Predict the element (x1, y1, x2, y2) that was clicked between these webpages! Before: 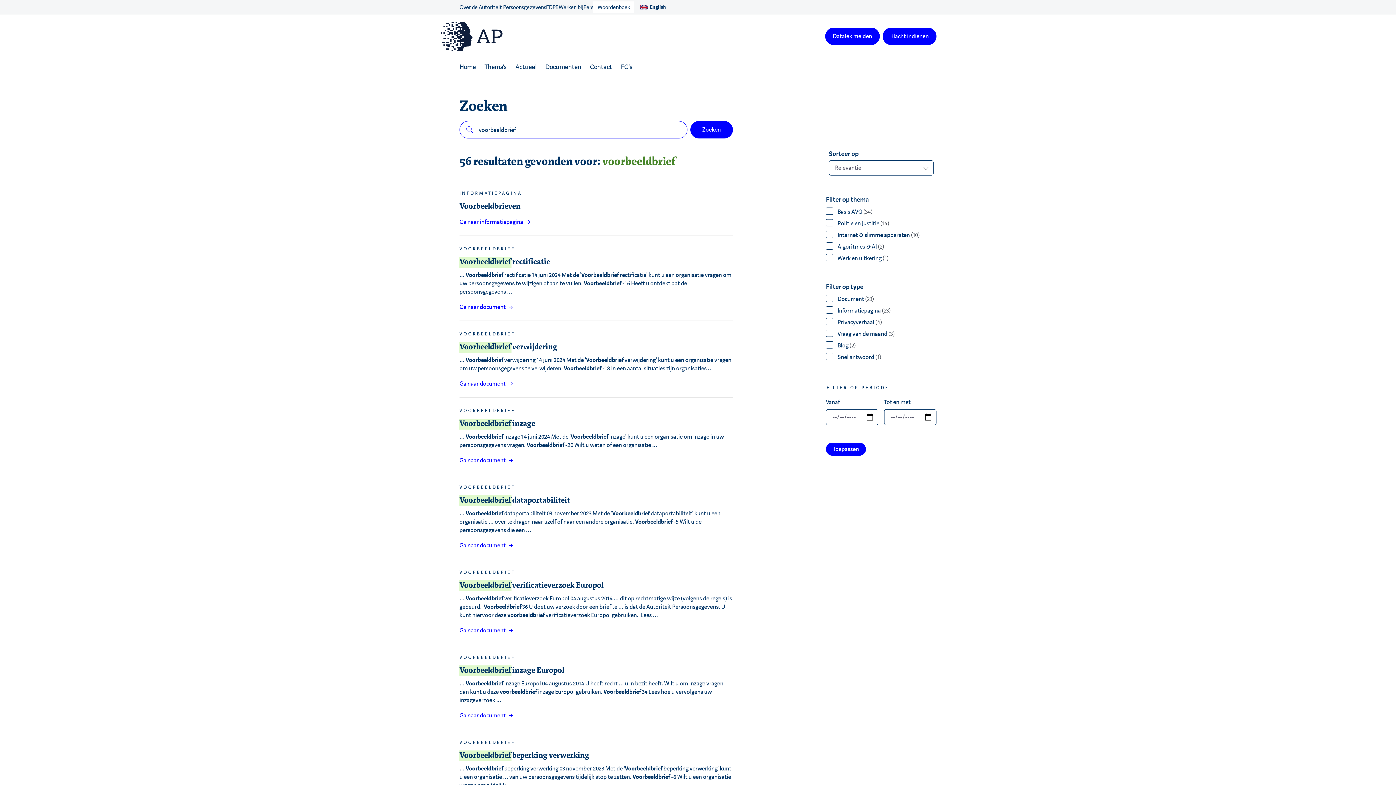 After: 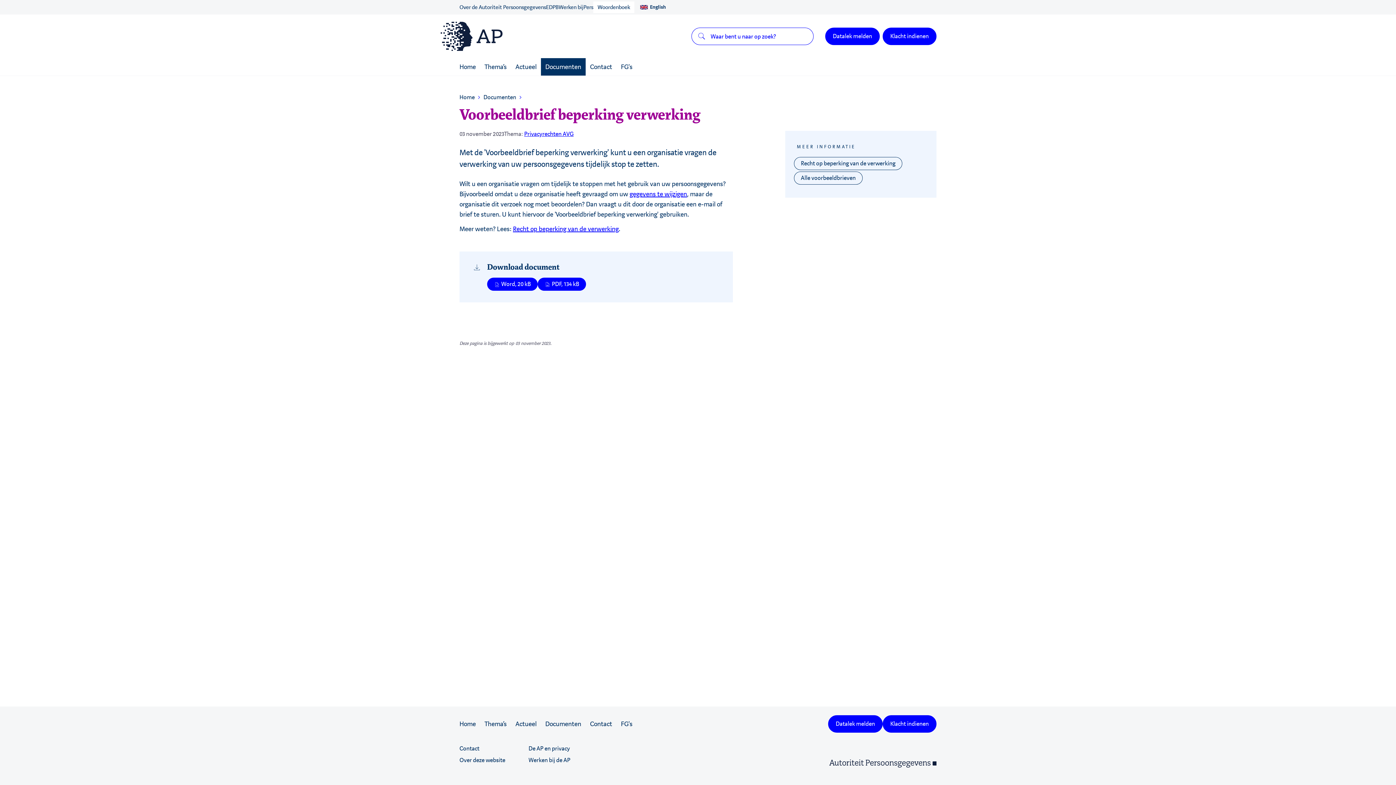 Action: bbox: (459, 729, 733, 814)